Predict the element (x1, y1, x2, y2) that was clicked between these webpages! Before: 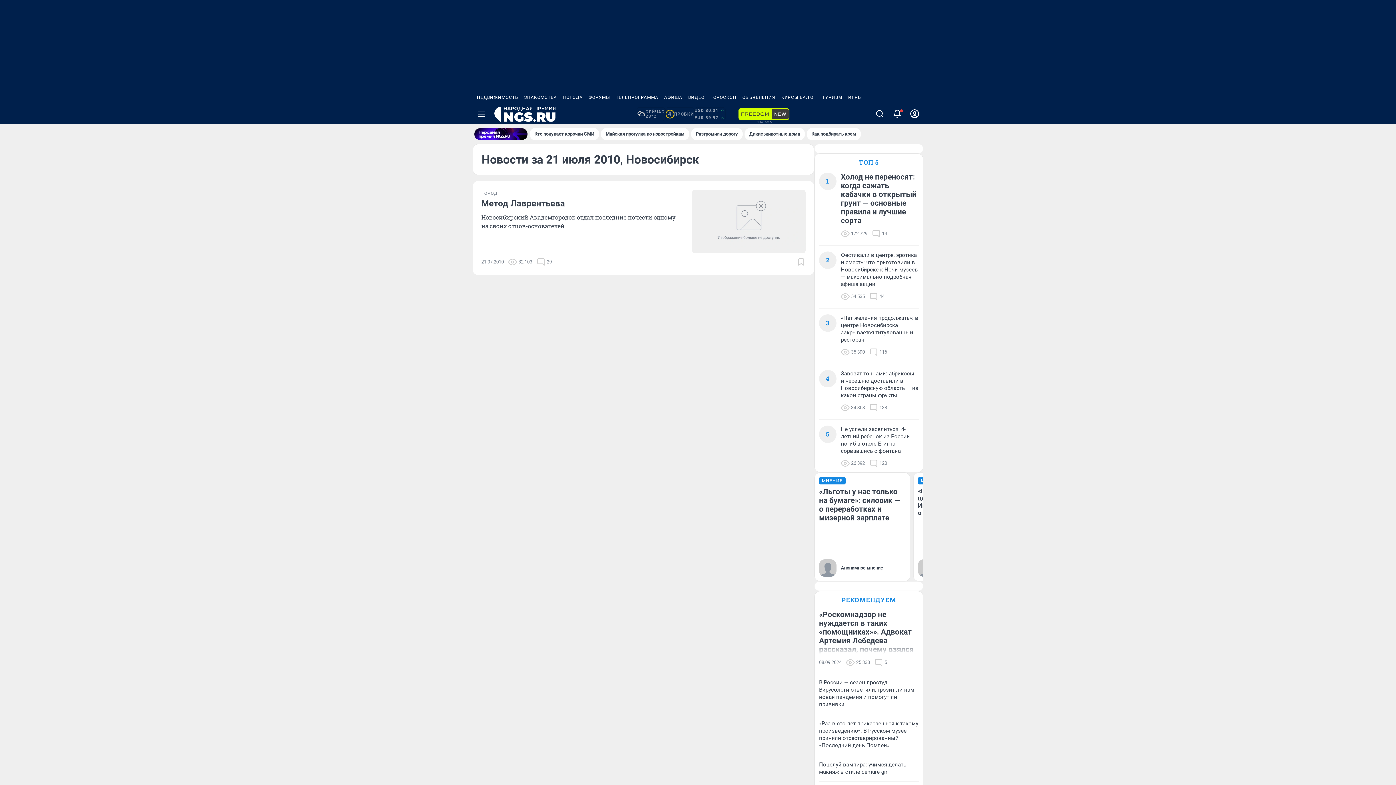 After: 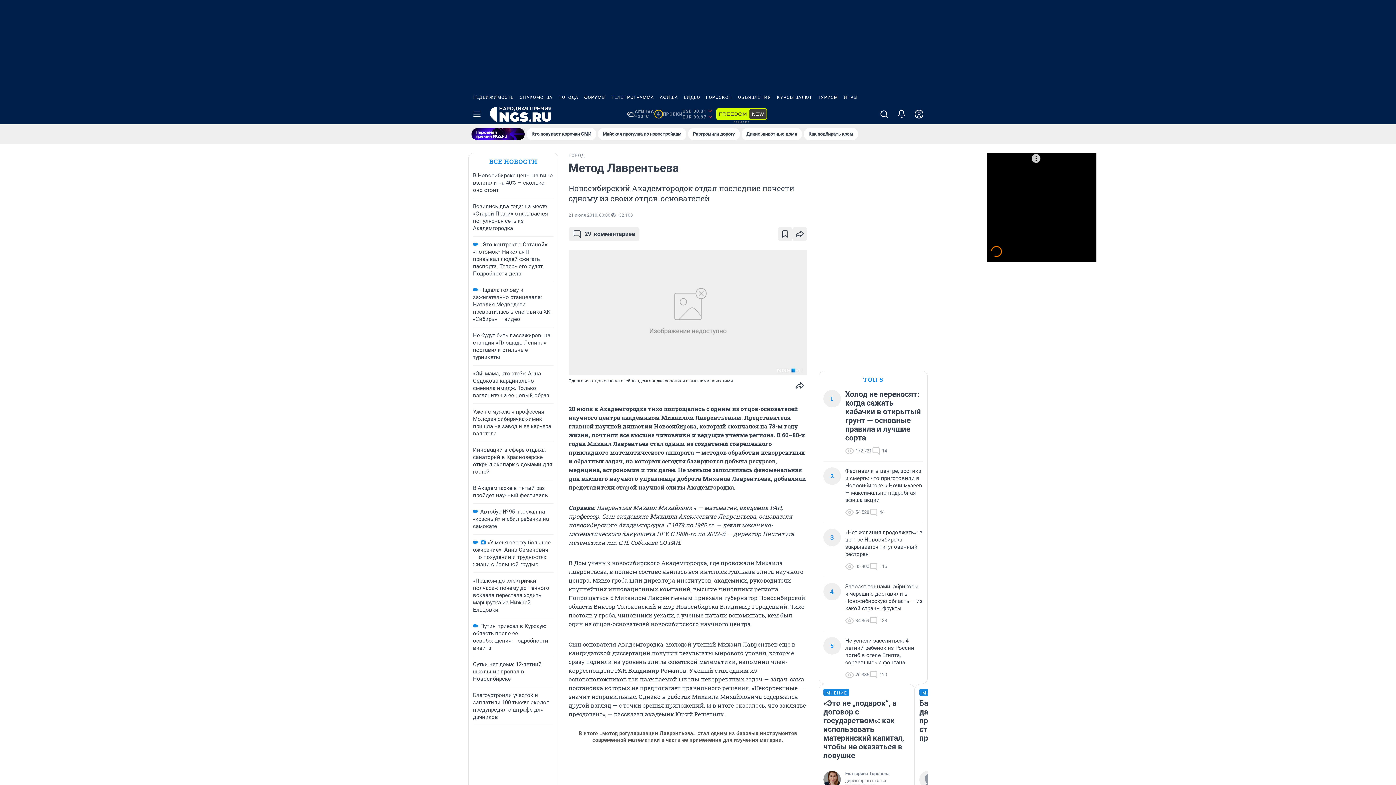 Action: label: Новосибирский Академгородок отдал последние почести одному из своих отцов-основателей bbox: (481, 213, 683, 230)